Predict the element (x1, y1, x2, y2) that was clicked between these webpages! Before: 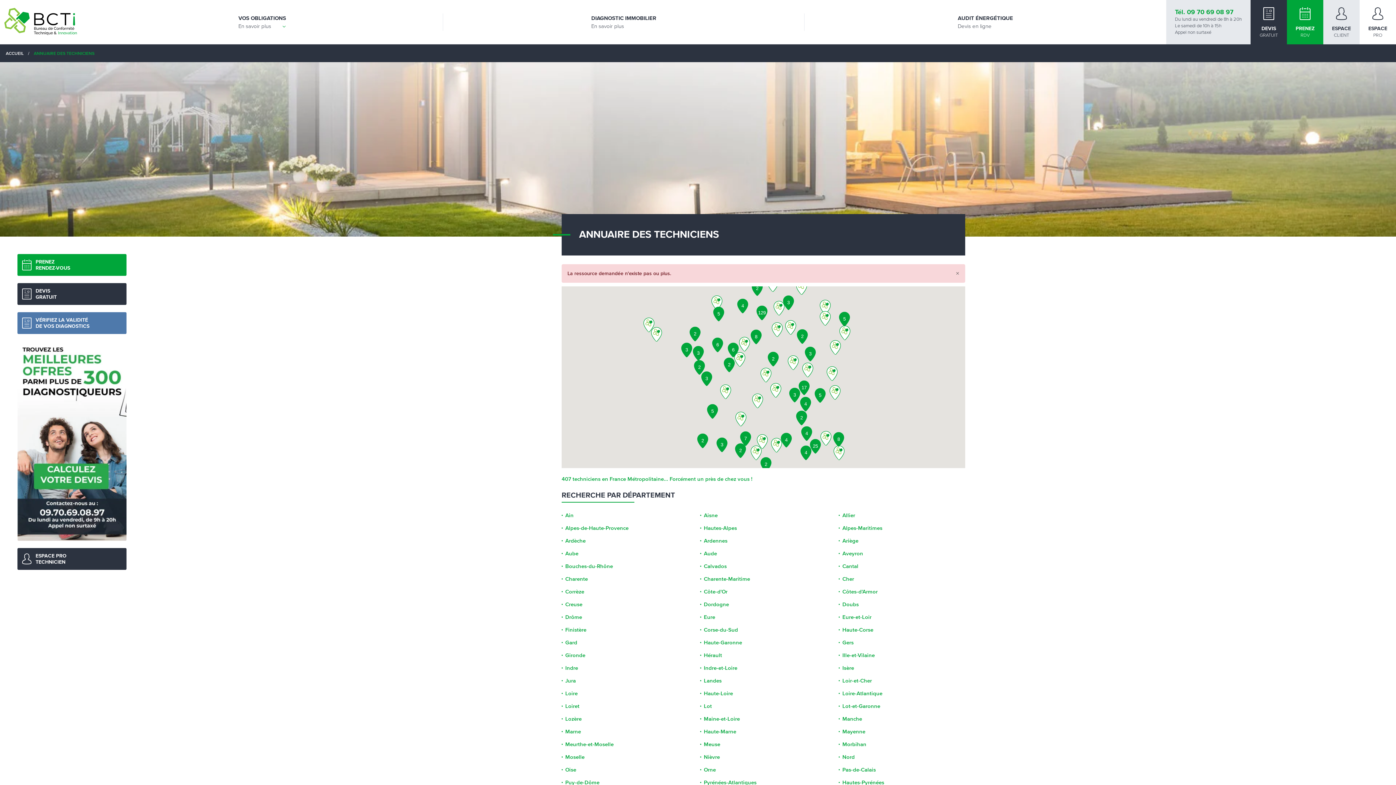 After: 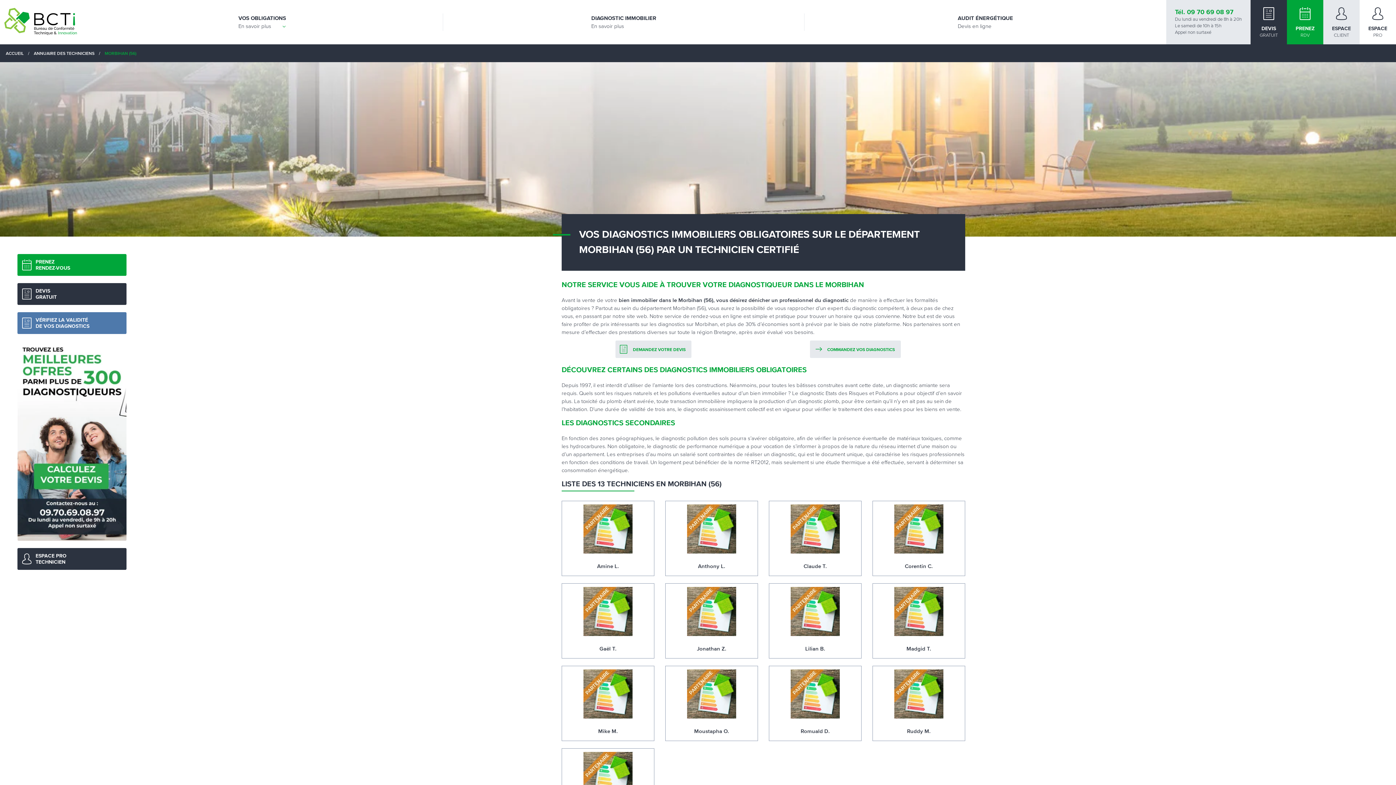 Action: label: Morbihan bbox: (838, 741, 866, 747)